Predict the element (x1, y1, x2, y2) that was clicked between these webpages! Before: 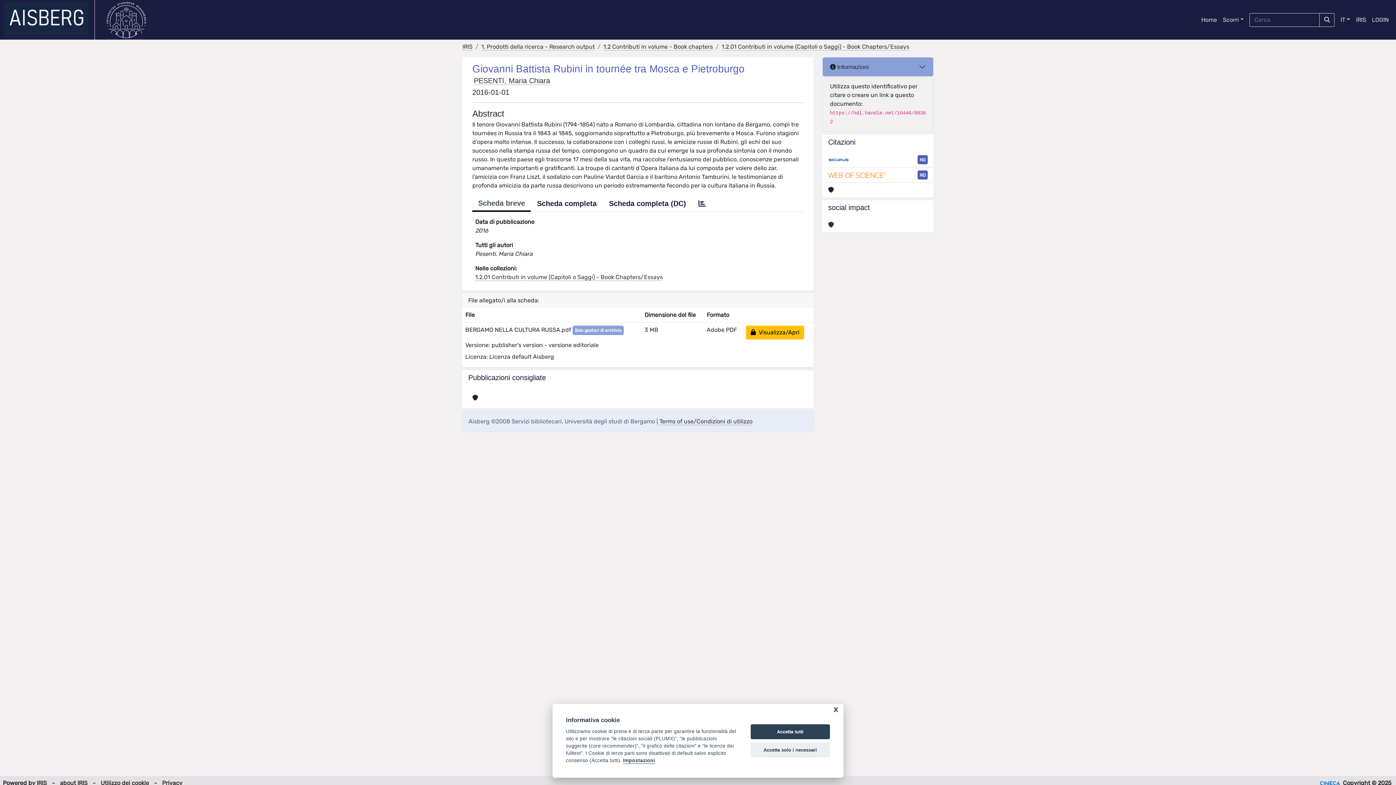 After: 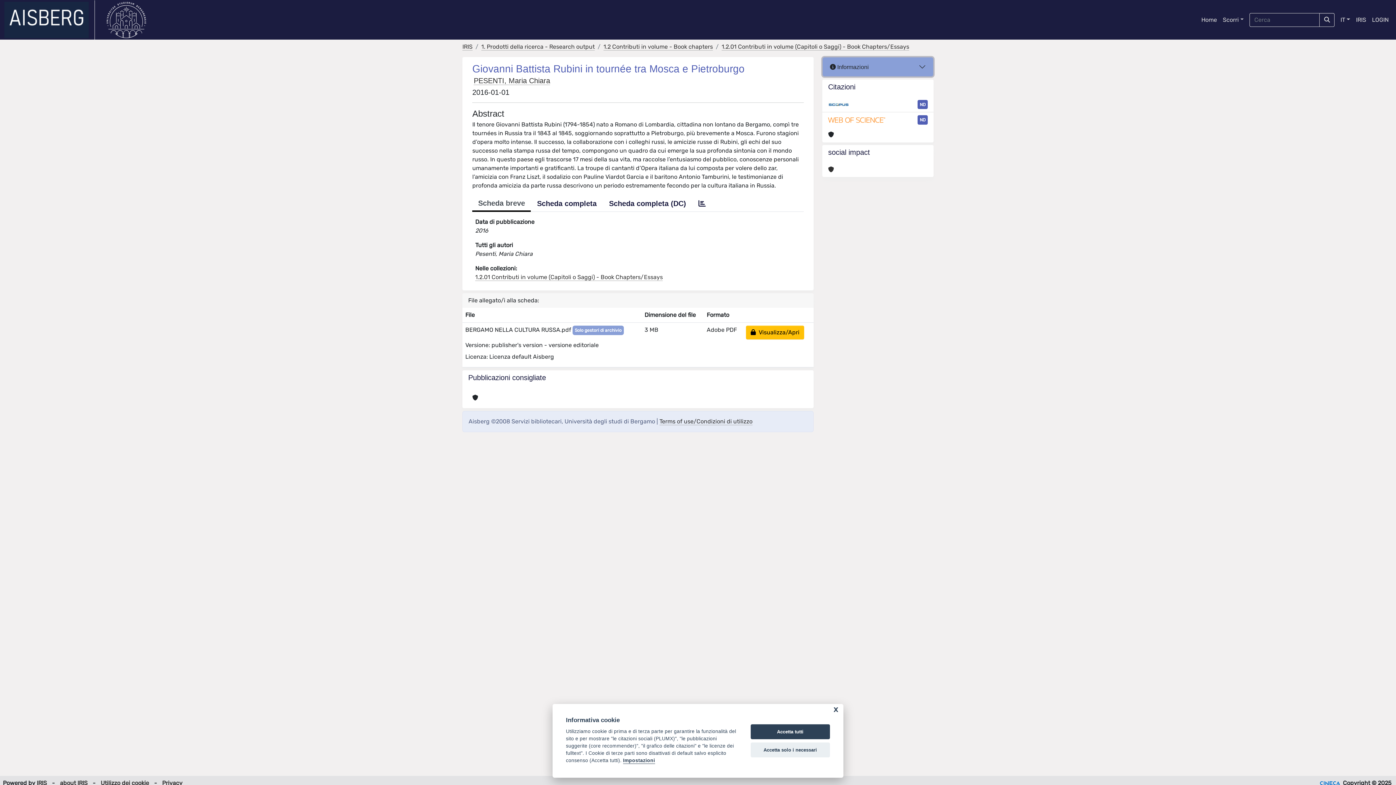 Action: bbox: (822, 57, 933, 76) label:  Informazioni